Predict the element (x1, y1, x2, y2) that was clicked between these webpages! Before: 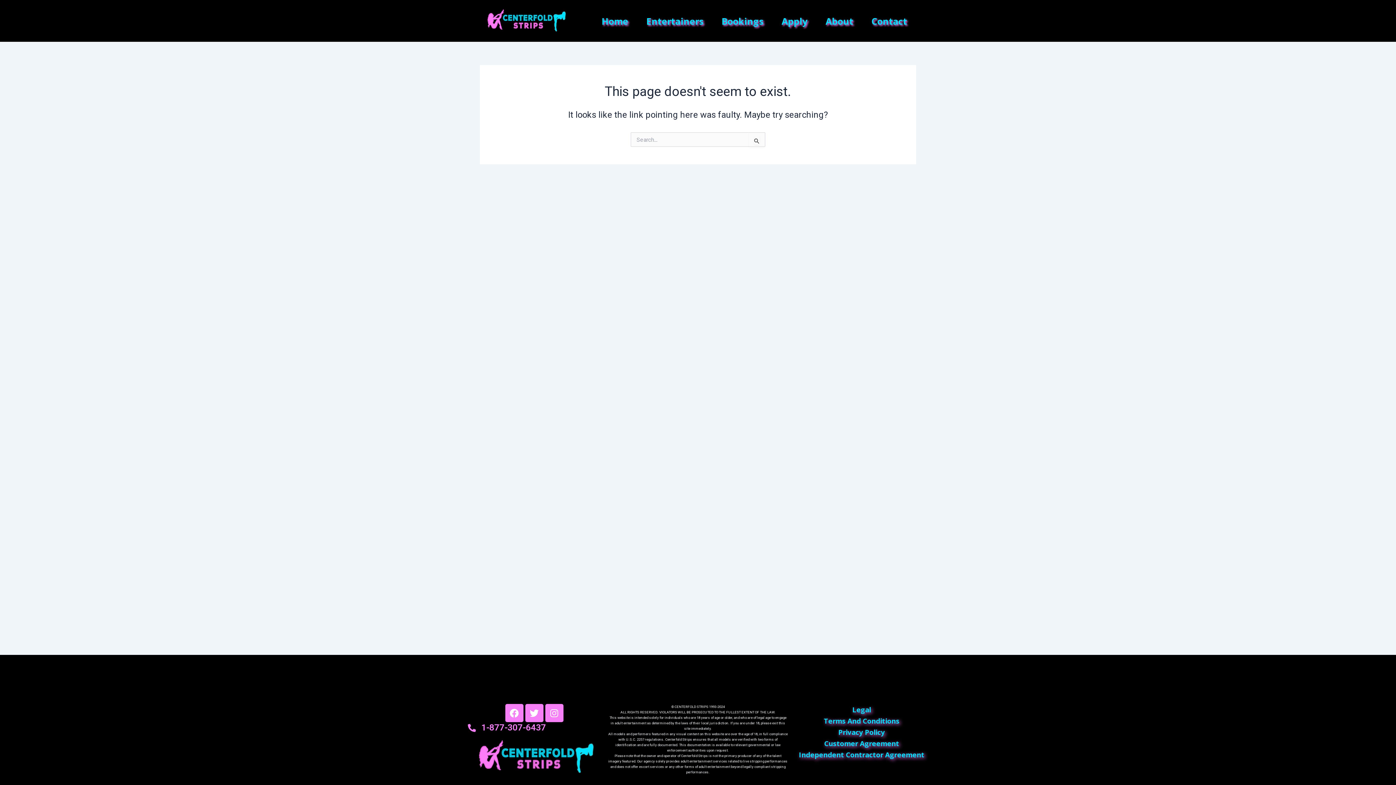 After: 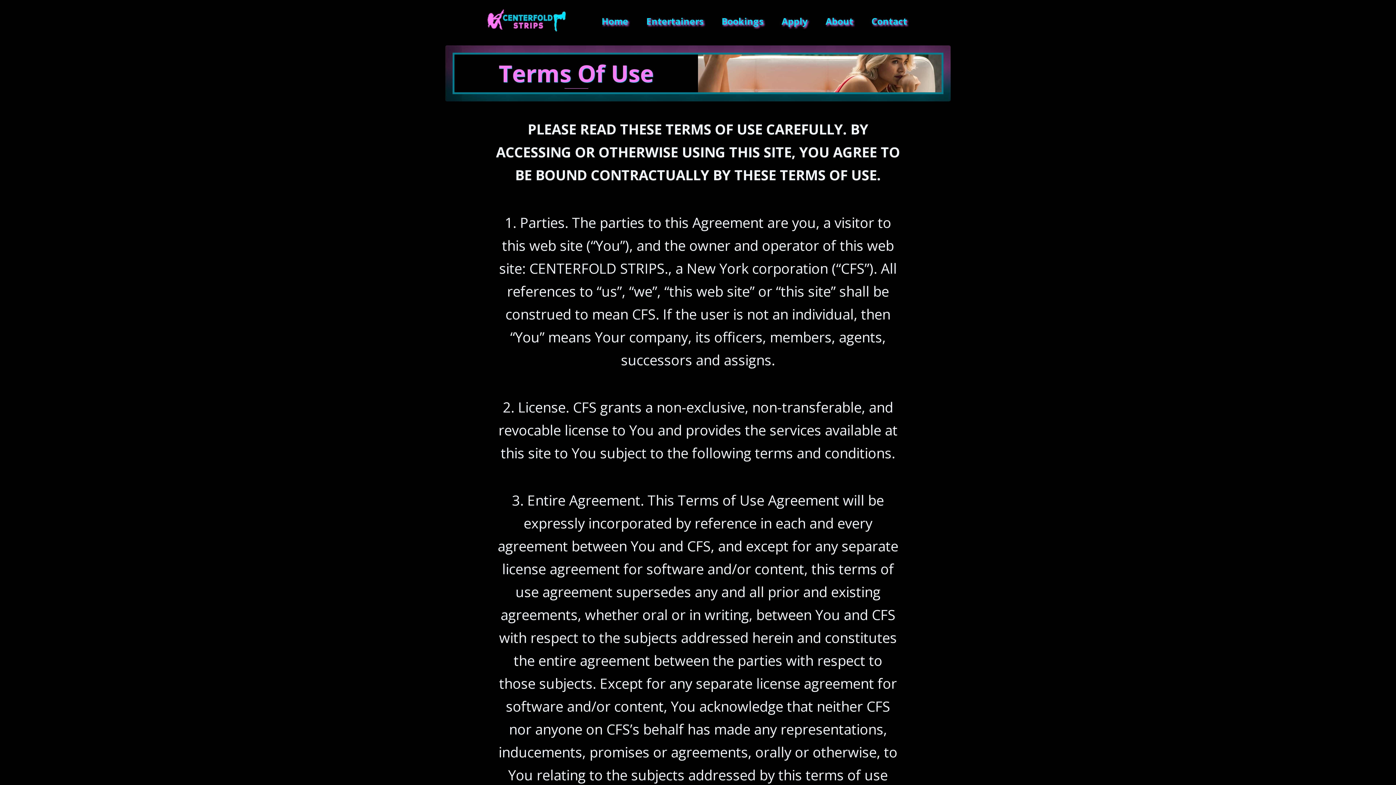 Action: bbox: (824, 716, 899, 726) label: Terms And Conditions